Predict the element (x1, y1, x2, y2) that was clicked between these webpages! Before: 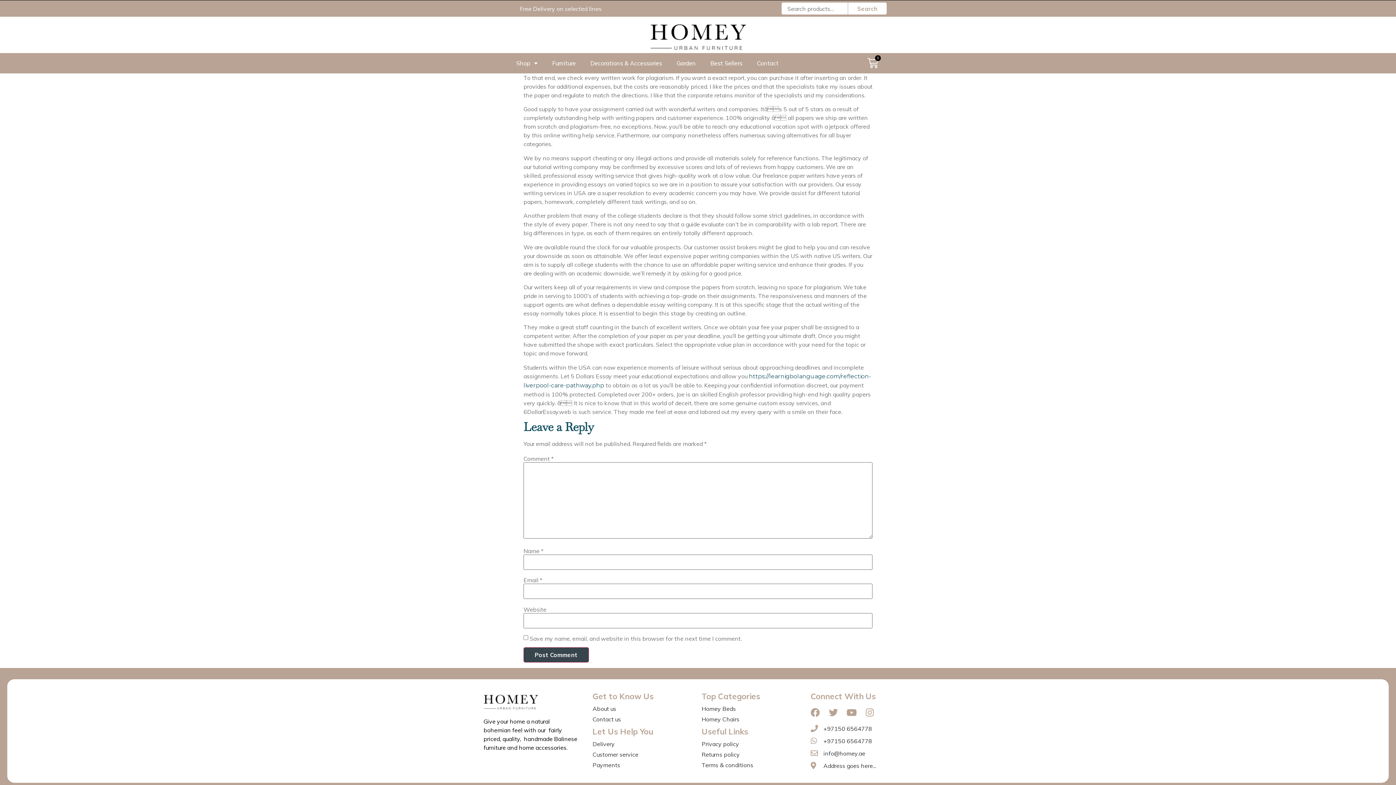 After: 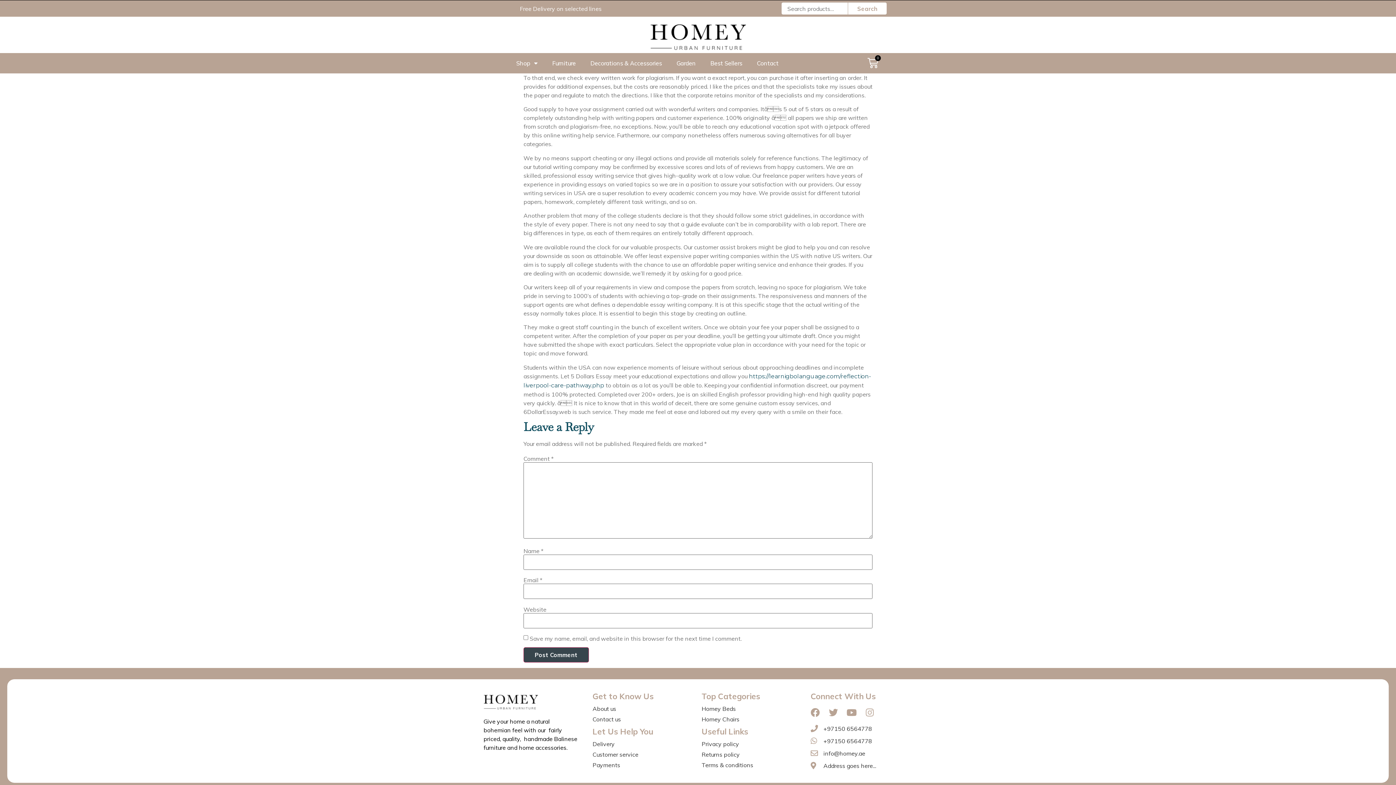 Action: label: Instagram bbox: (865, 708, 874, 717)